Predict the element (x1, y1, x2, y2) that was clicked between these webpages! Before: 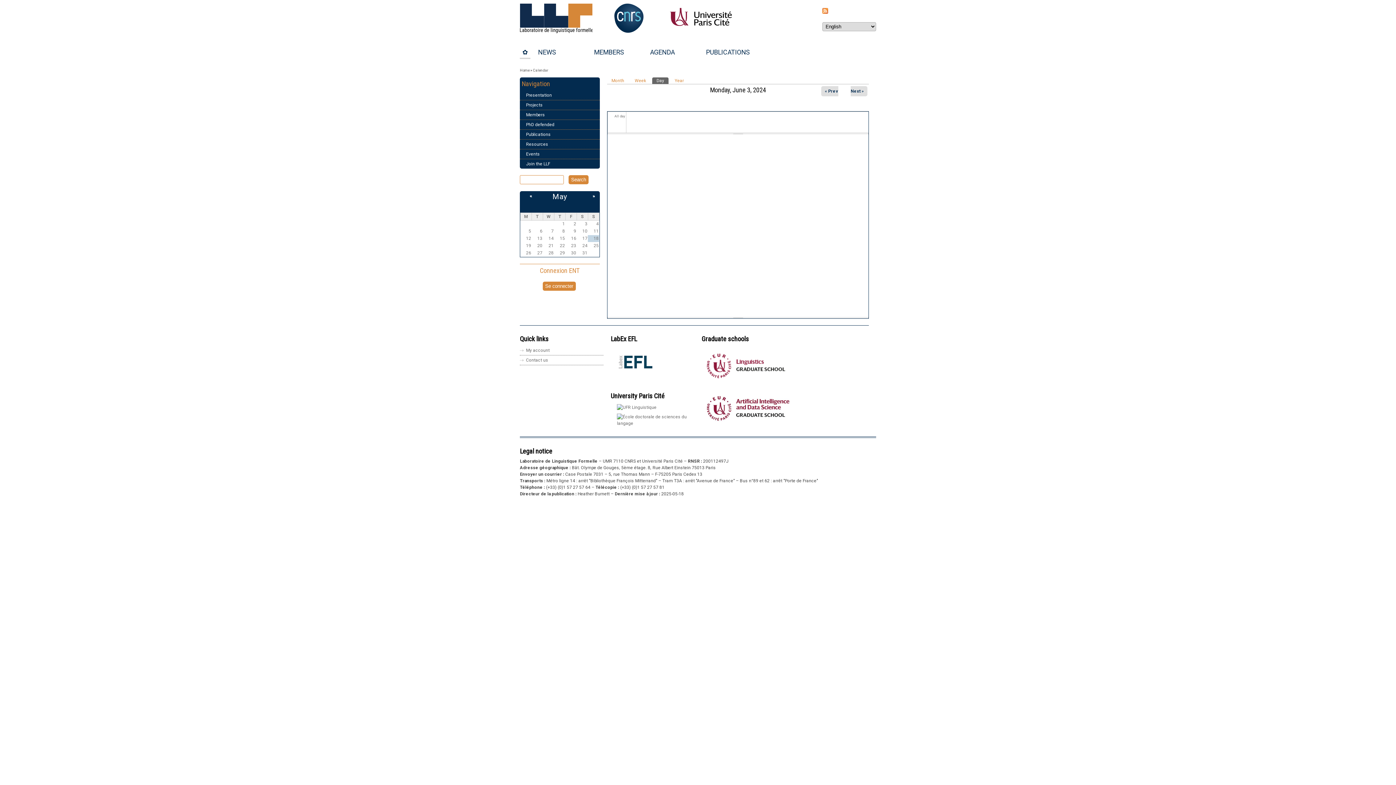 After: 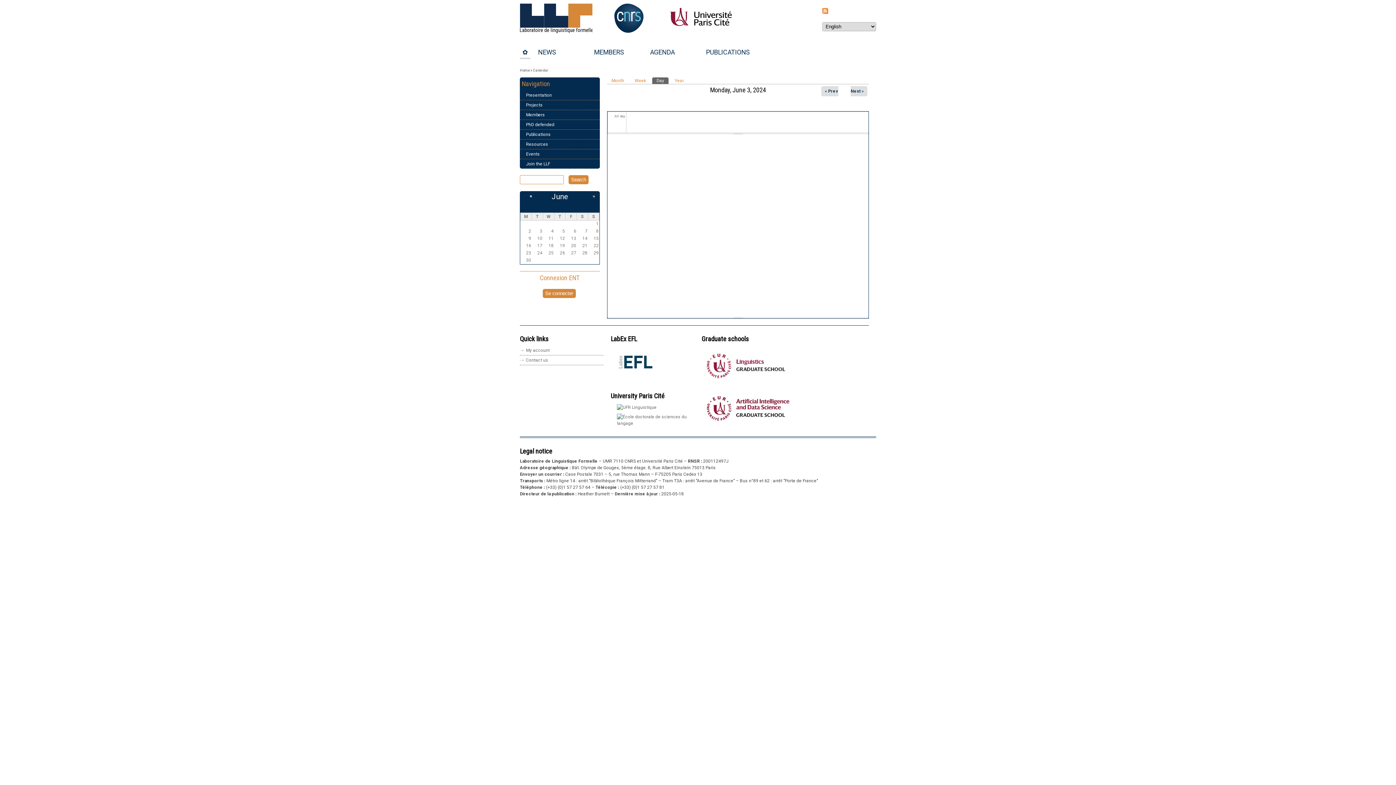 Action: label: » bbox: (592, 193, 594, 198)